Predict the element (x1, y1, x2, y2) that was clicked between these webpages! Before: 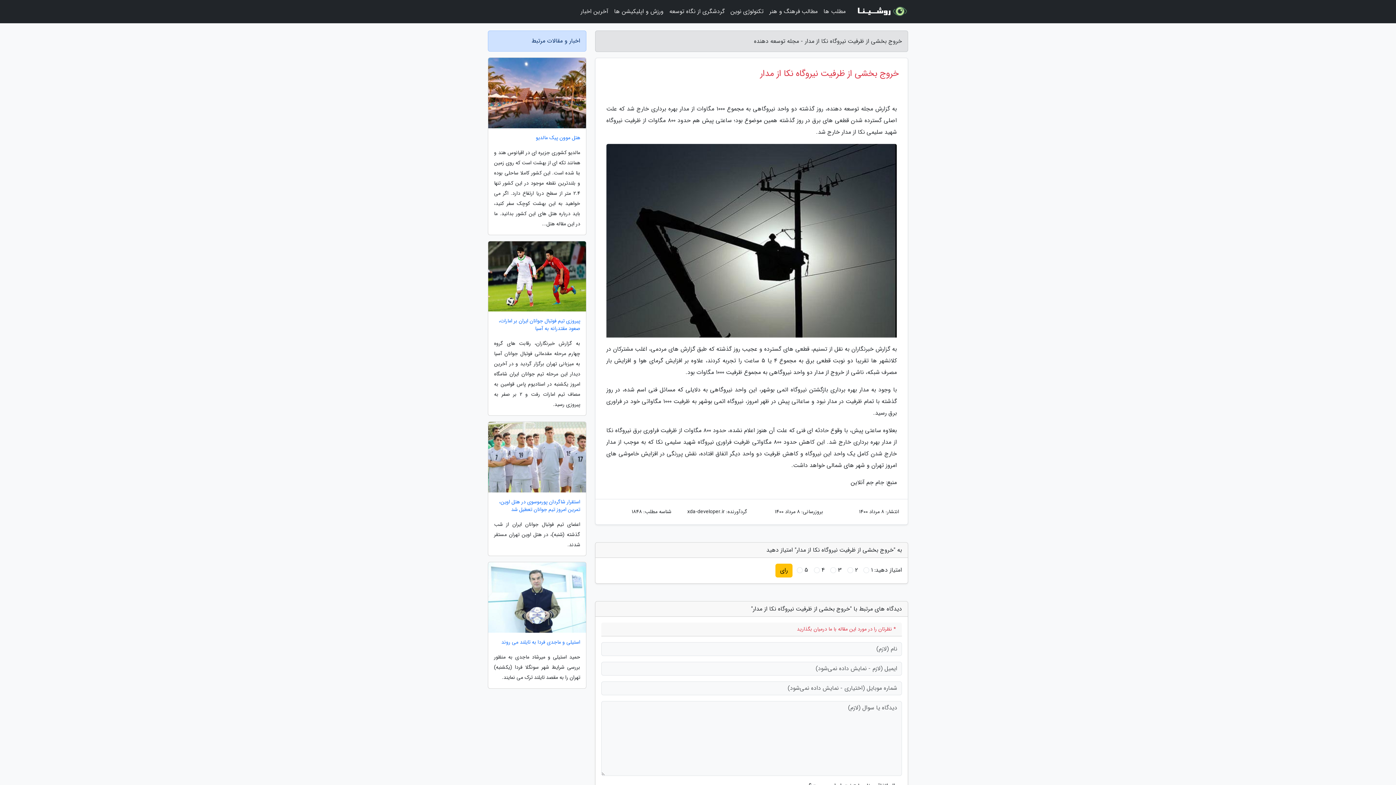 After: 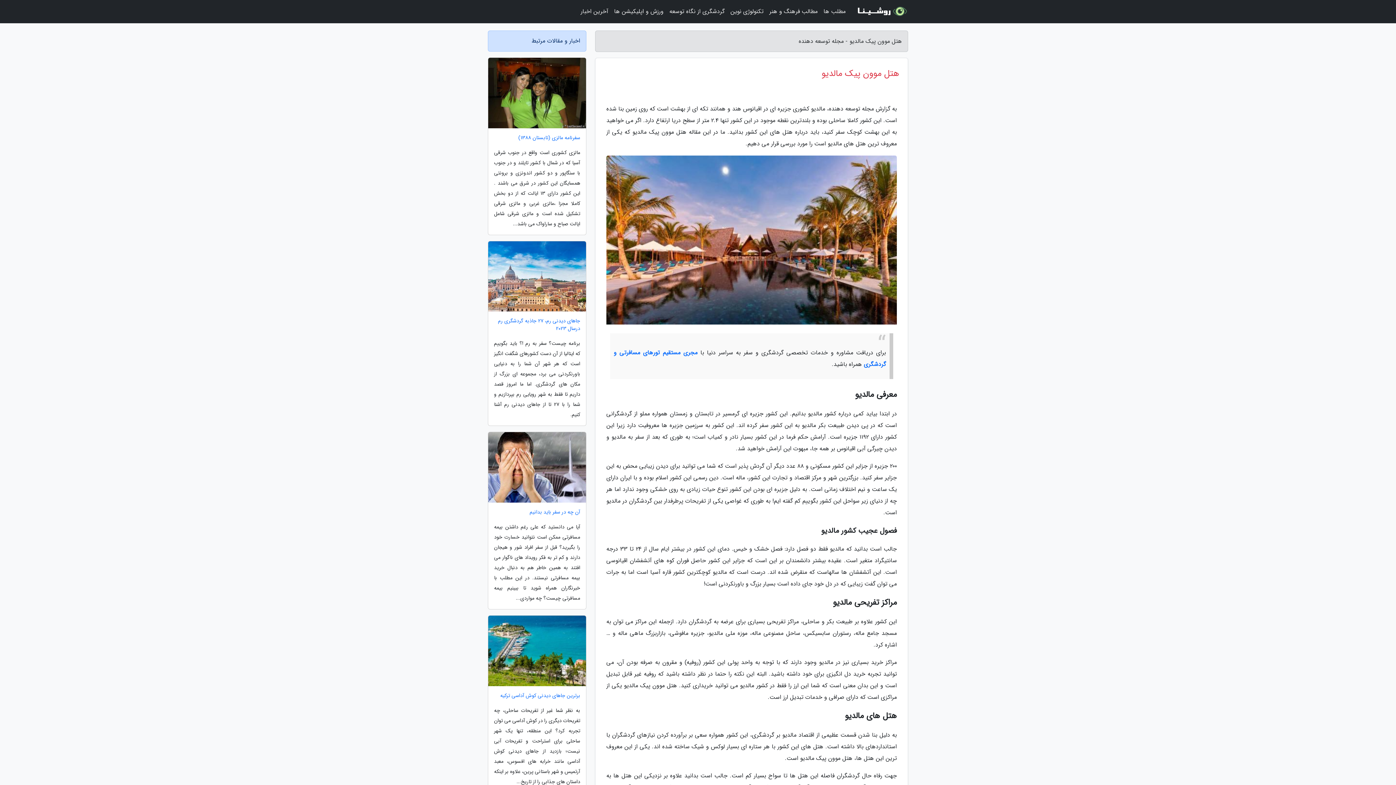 Action: bbox: (488, 134, 586, 141) label: هتل موون پیک مالدیو